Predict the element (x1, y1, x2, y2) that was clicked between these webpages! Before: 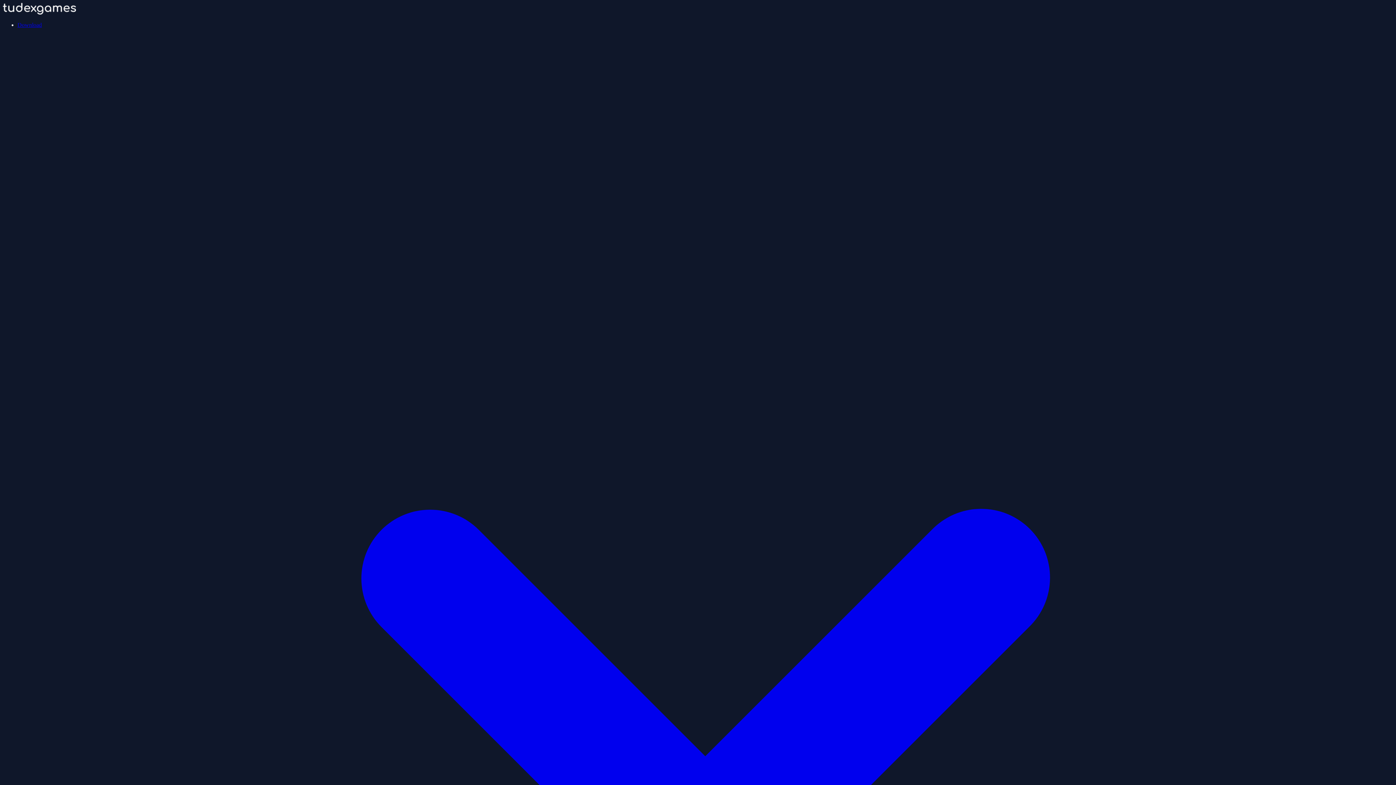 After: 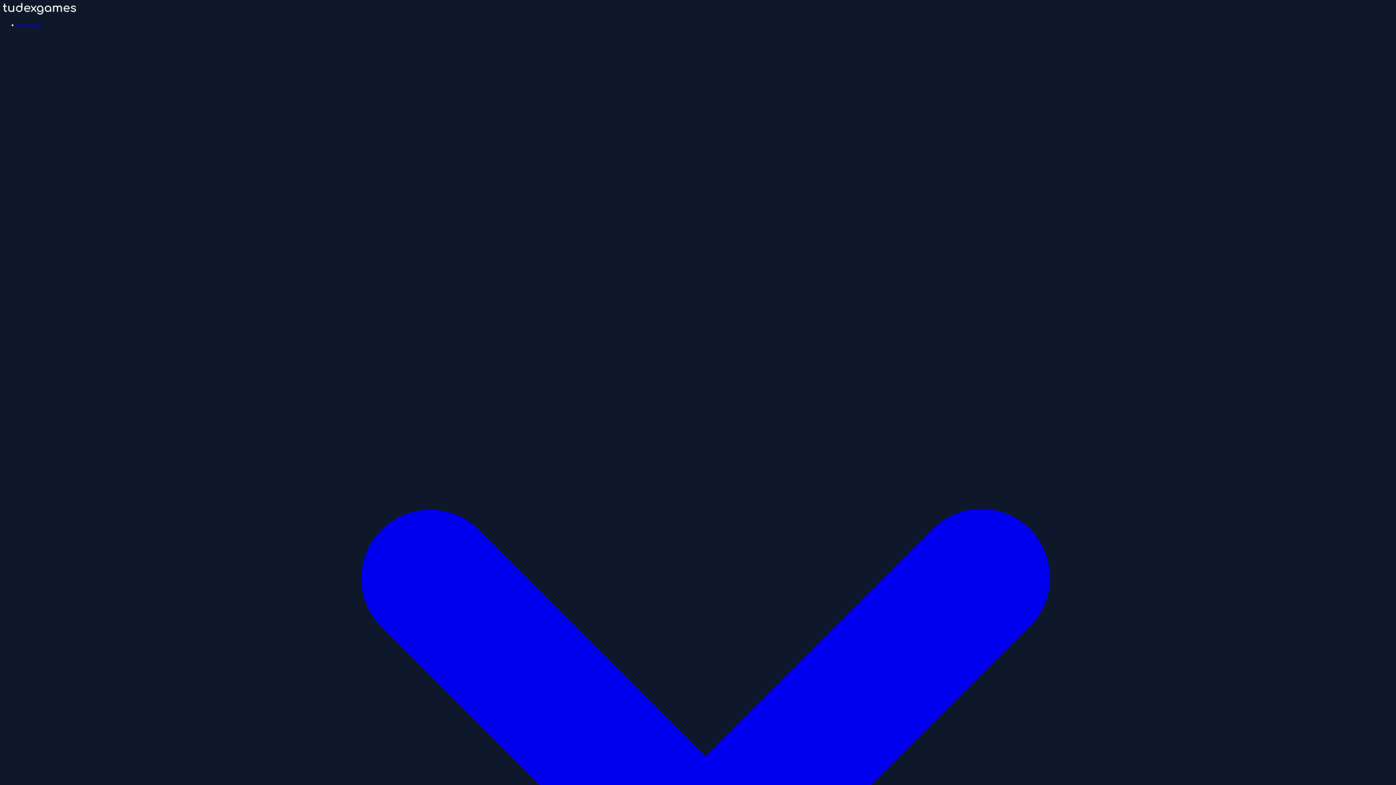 Action: bbox: (2, 9, 76, 15)